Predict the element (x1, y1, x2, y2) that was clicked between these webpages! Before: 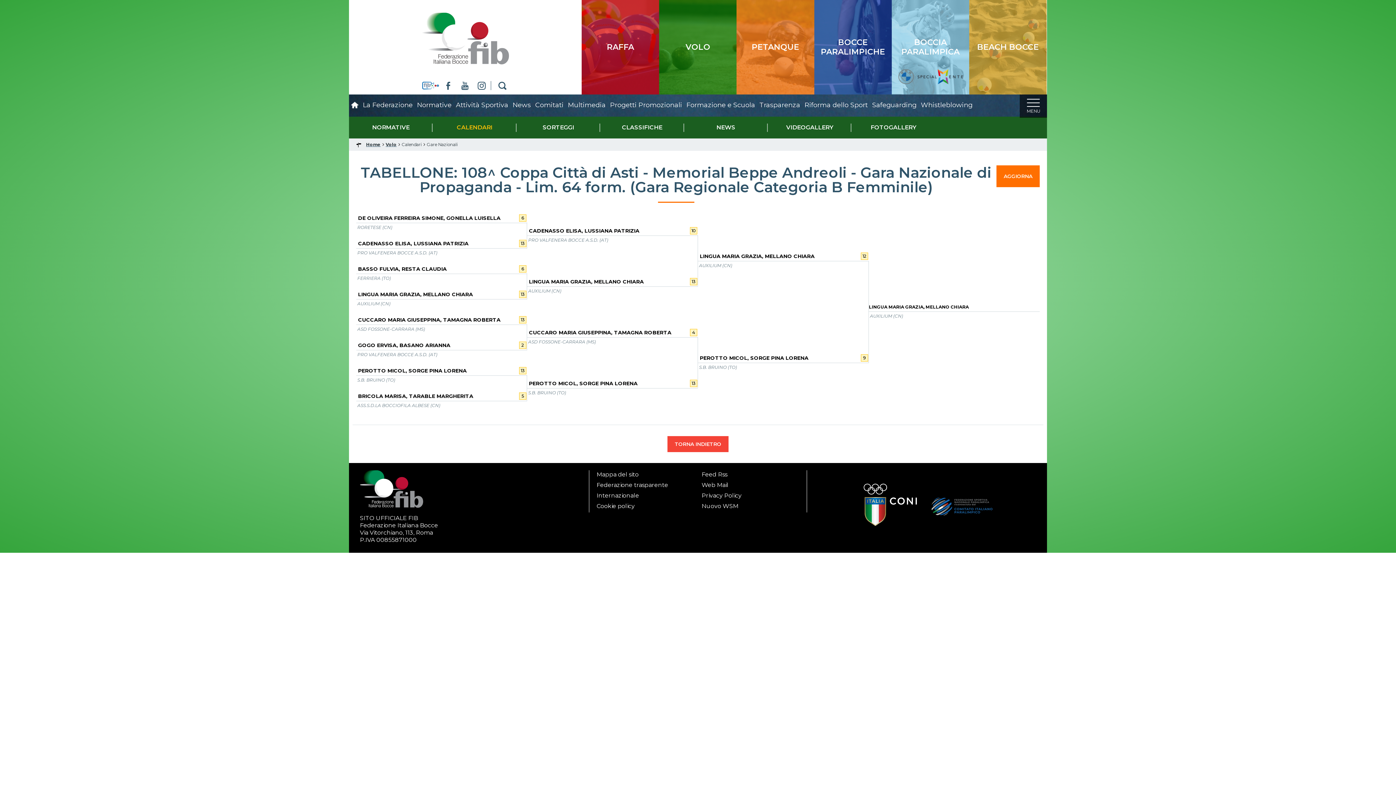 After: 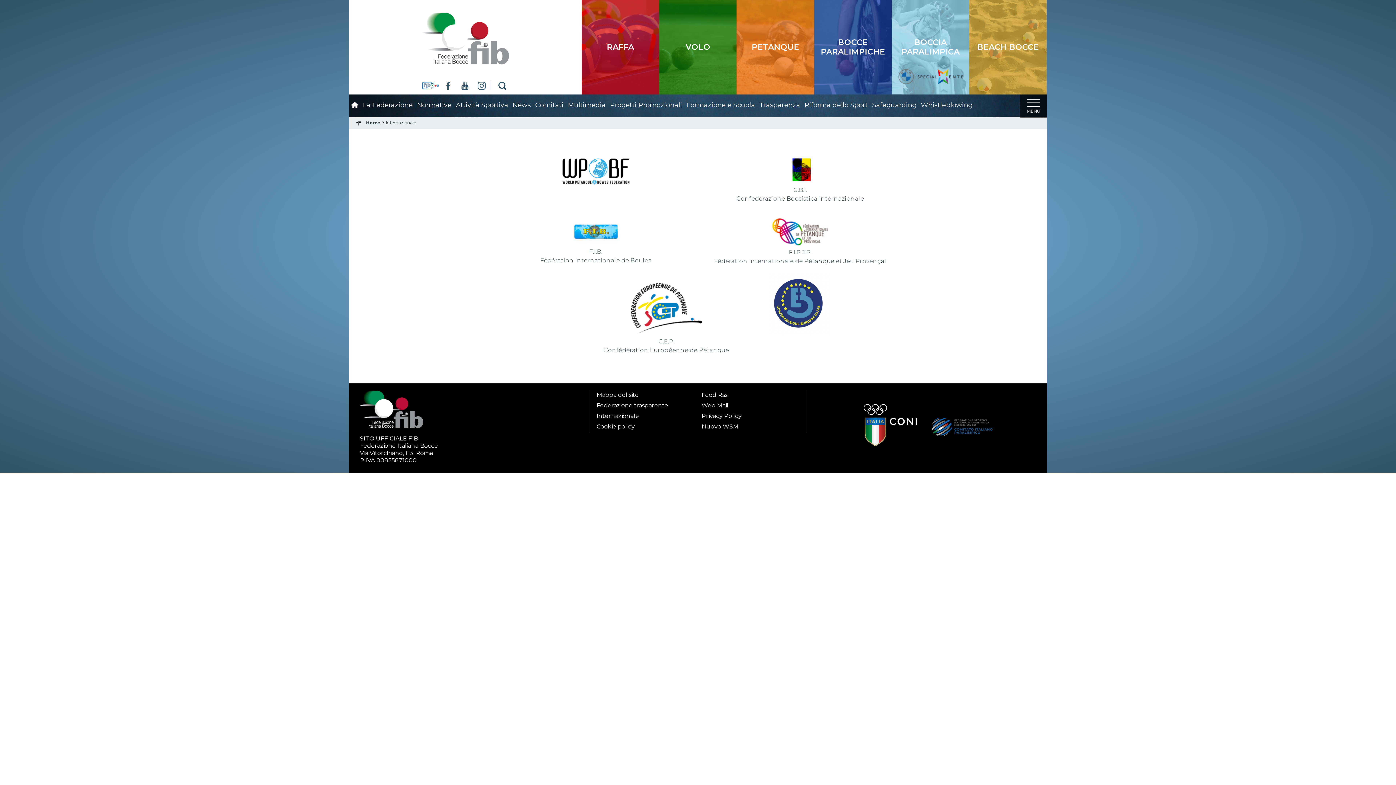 Action: bbox: (596, 492, 639, 499) label: Internazionale